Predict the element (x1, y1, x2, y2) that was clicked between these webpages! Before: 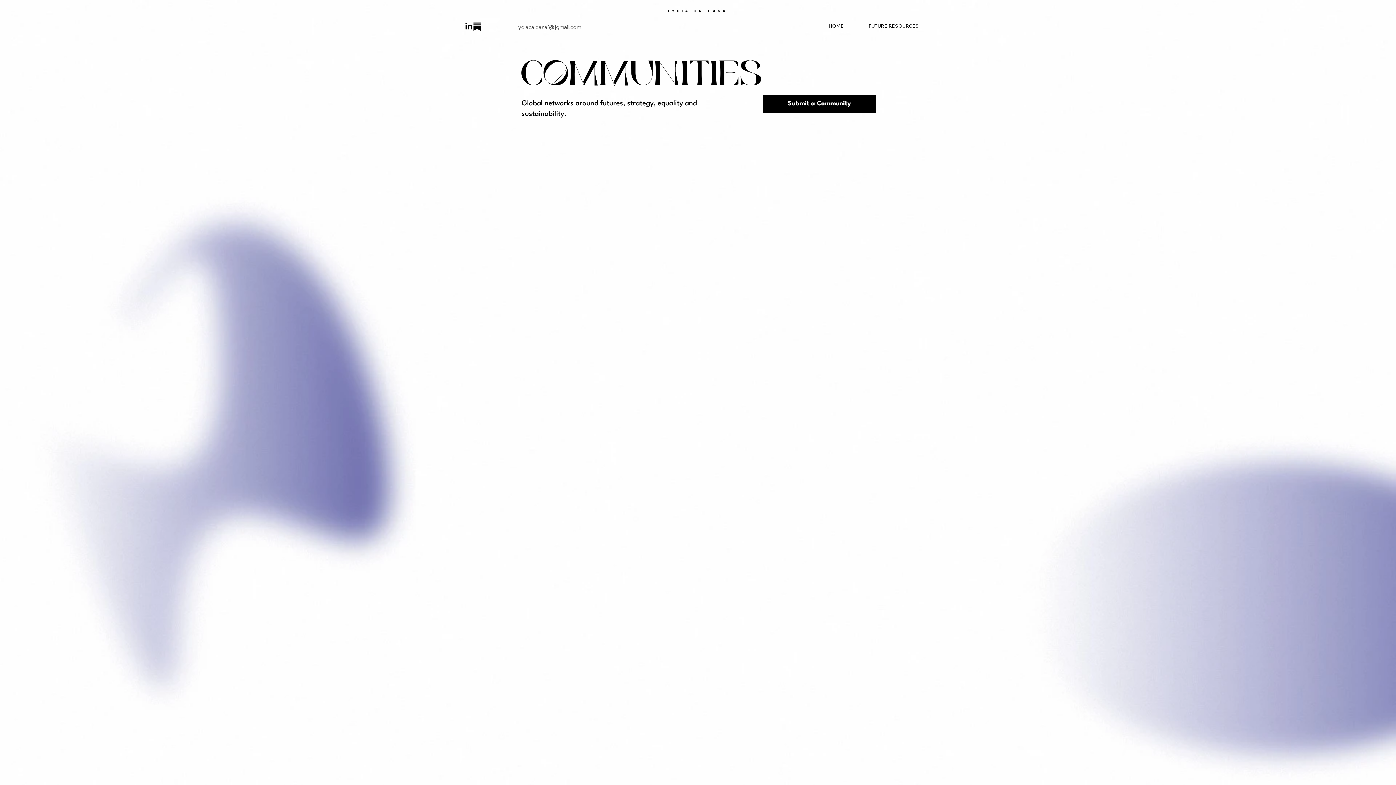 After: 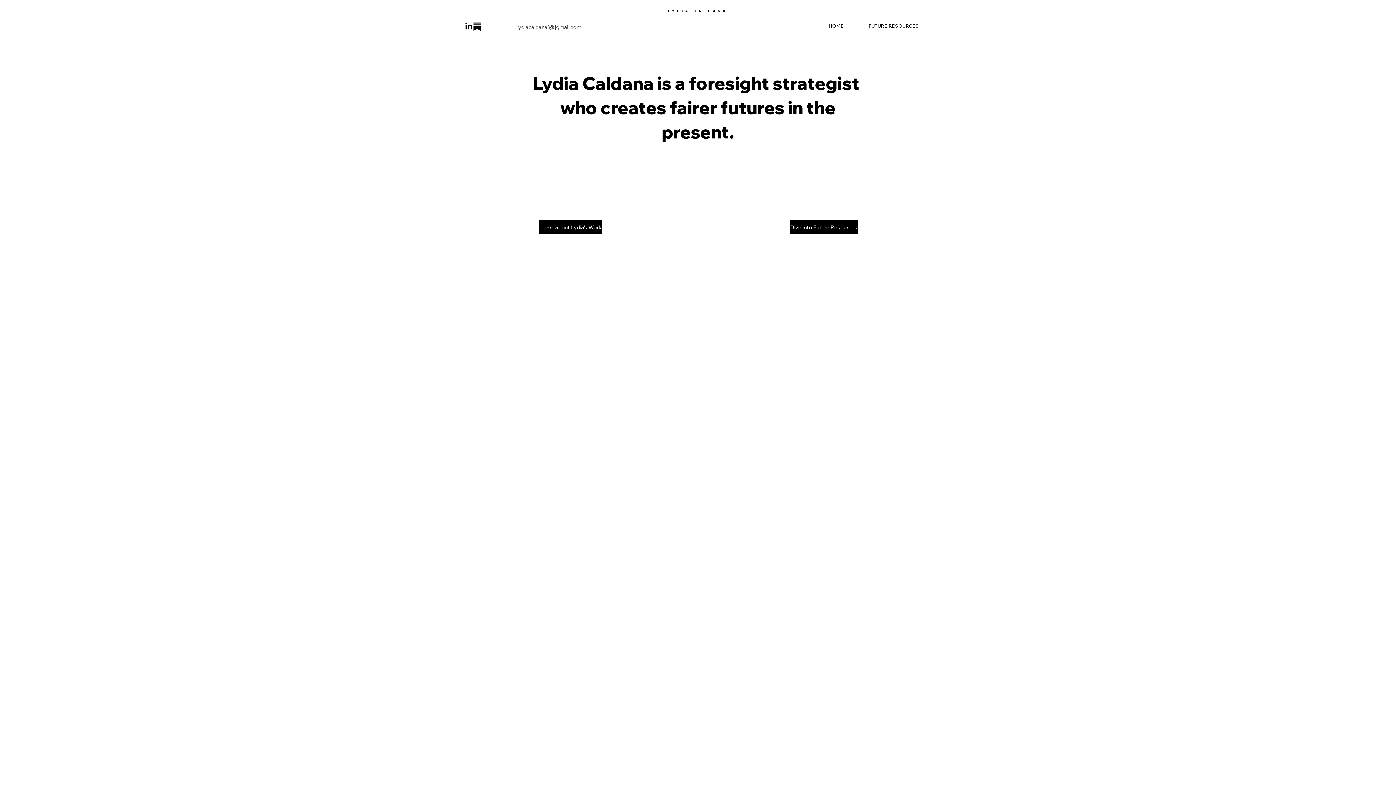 Action: bbox: (668, 8, 727, 13) label: LYDIA CALDANA